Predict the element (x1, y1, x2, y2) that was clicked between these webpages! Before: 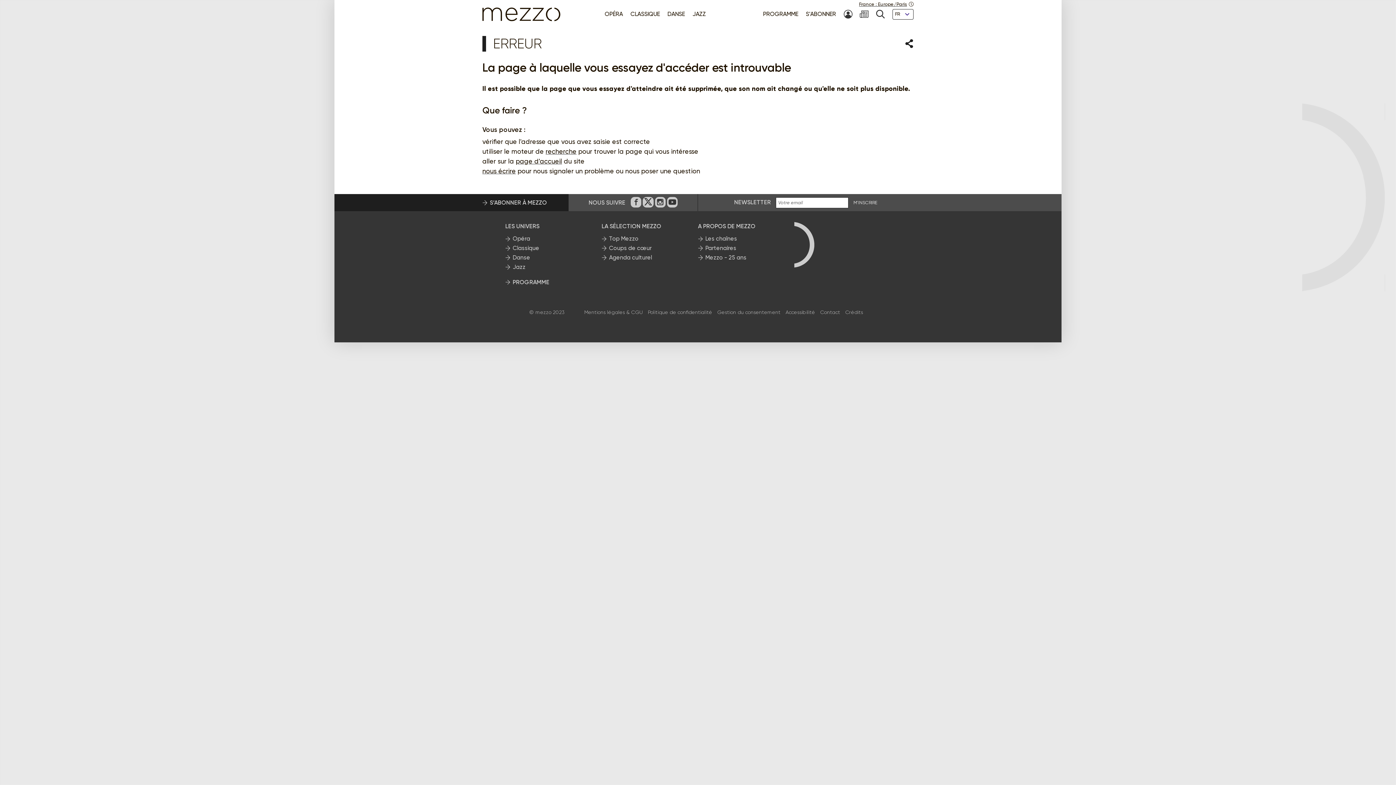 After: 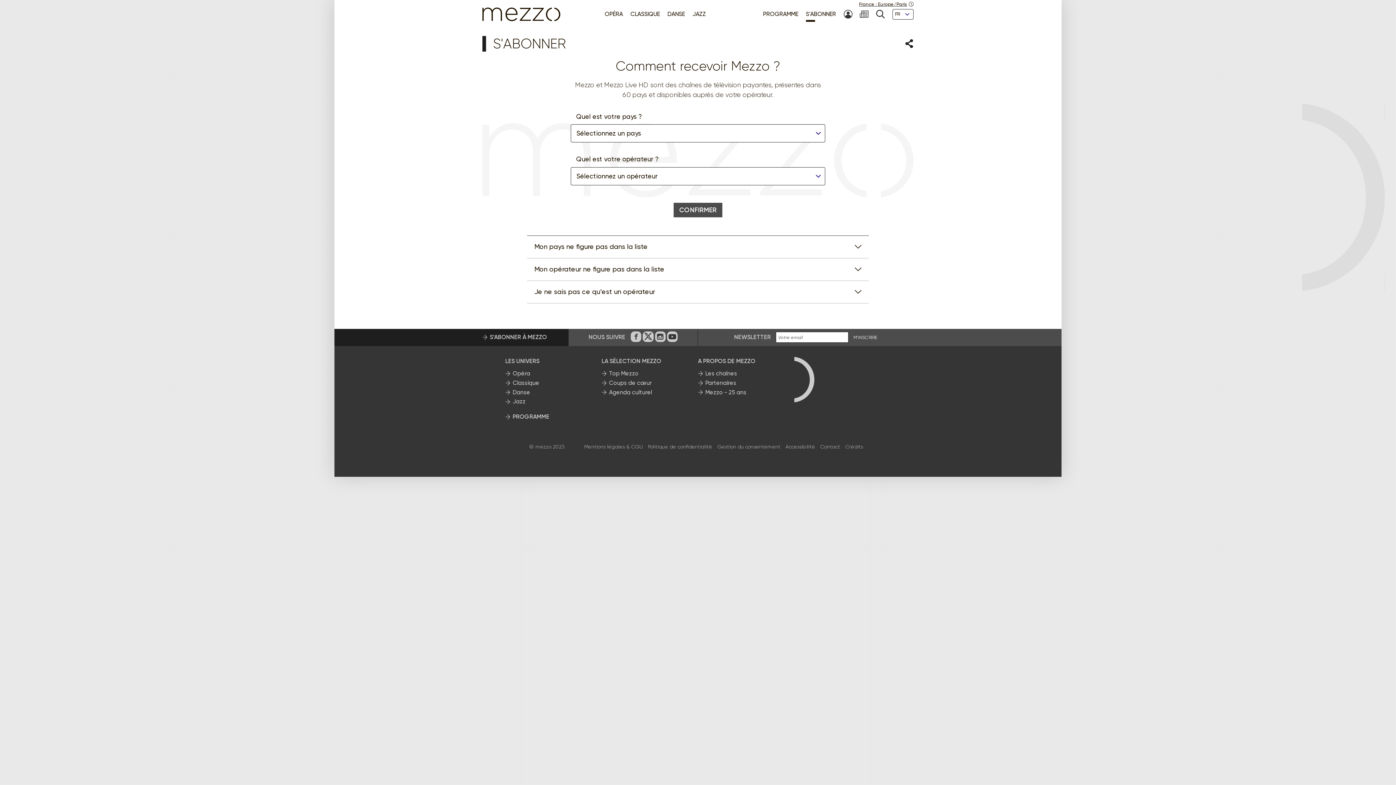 Action: label: S’ABONNER À MEZZO bbox: (482, 198, 547, 207)